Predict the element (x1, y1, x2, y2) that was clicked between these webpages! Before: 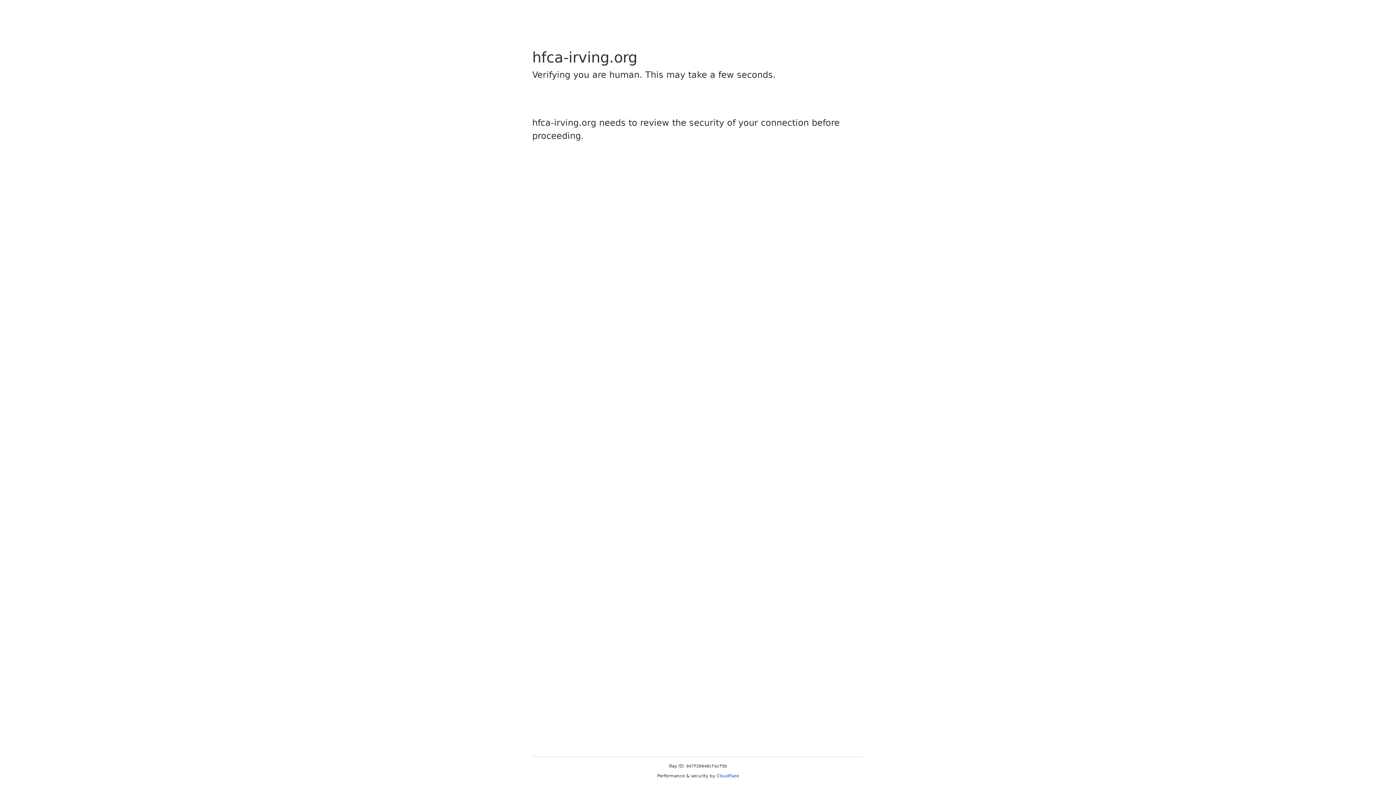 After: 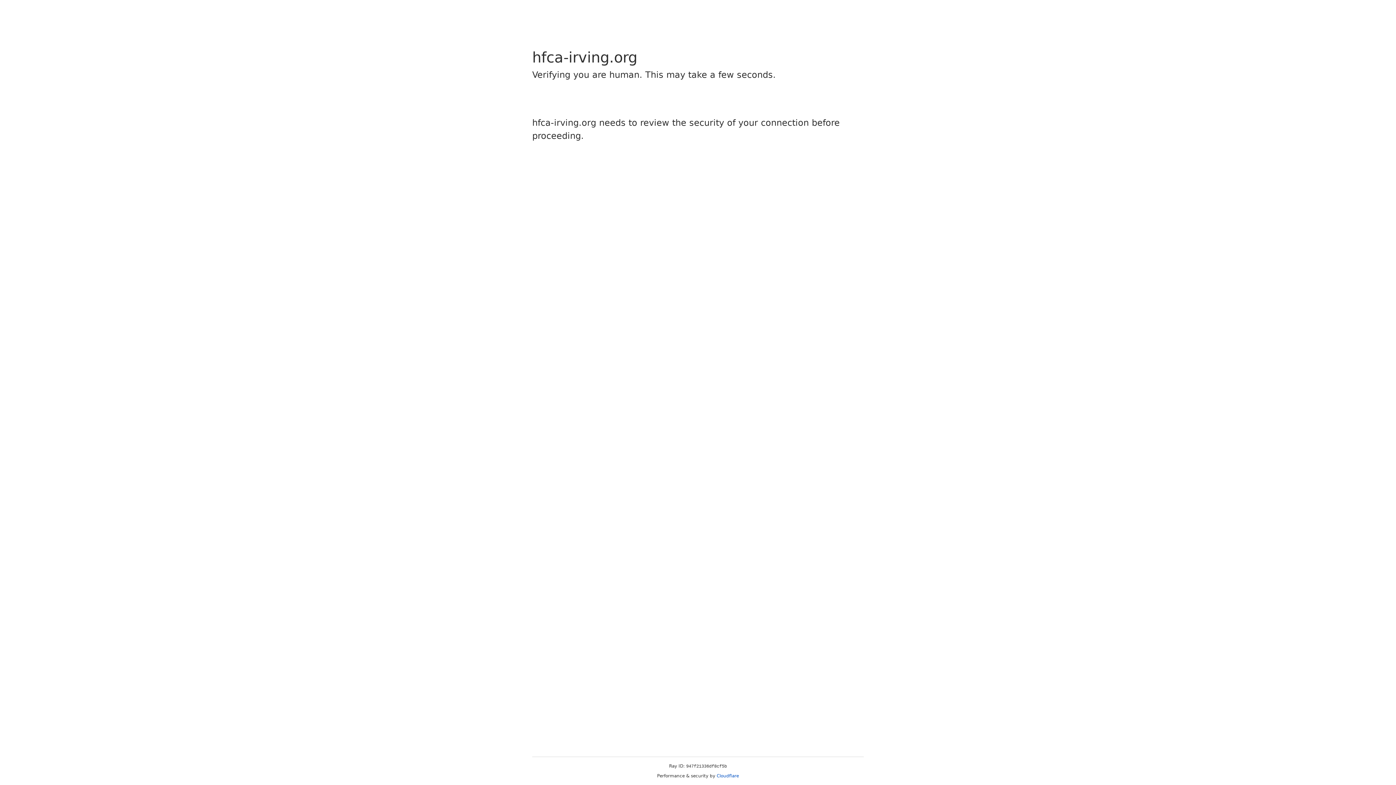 Action: label: Cloudflare bbox: (716, 773, 739, 778)